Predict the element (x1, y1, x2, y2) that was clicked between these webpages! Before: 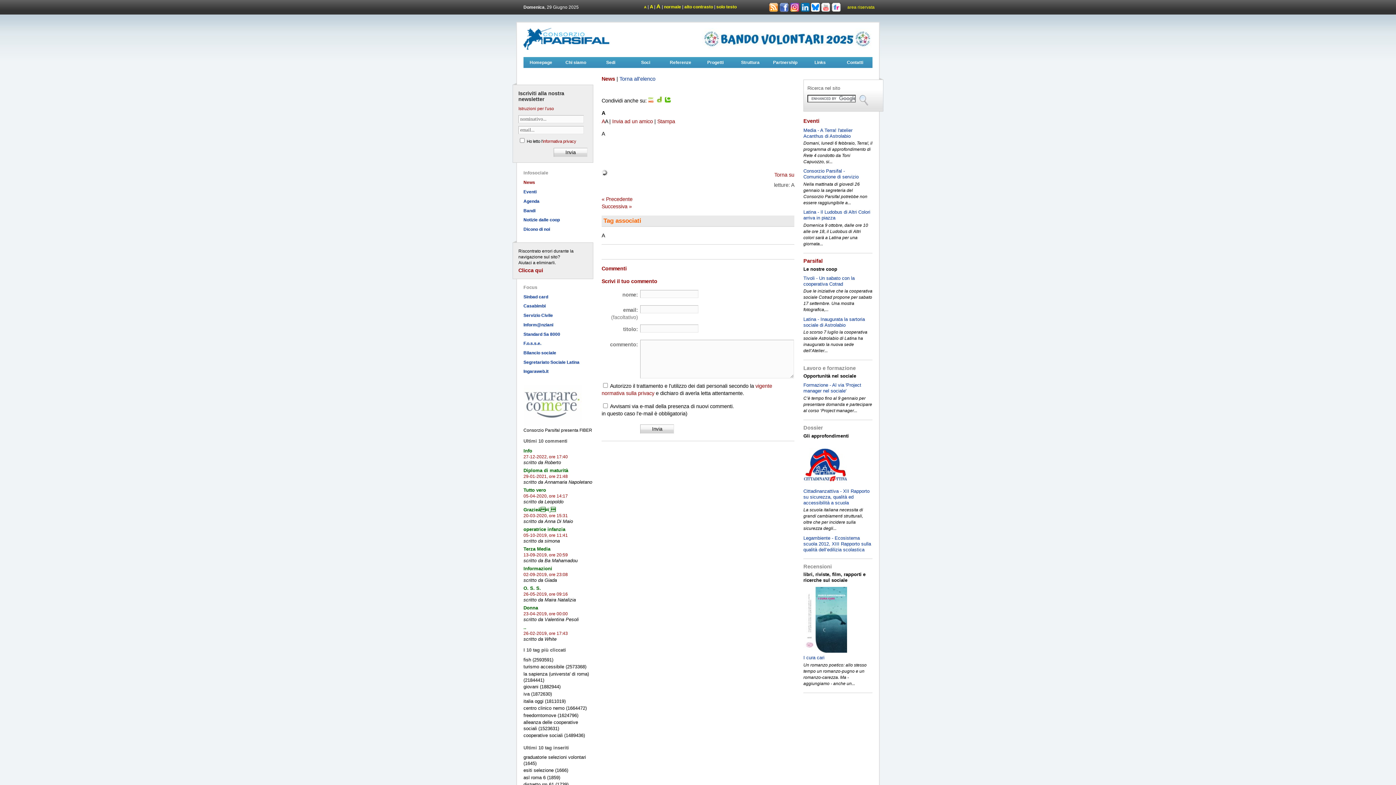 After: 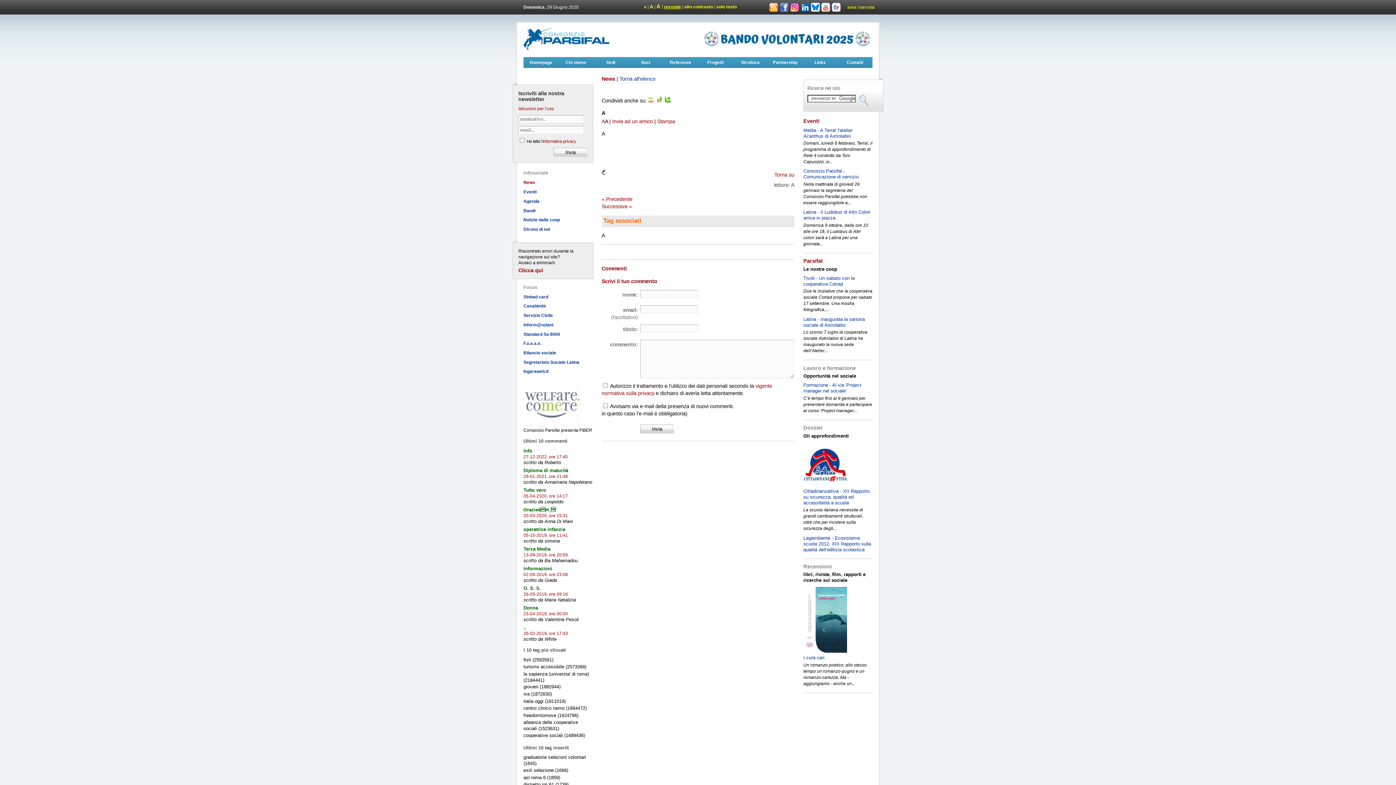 Action: label: normale bbox: (664, 4, 681, 9)